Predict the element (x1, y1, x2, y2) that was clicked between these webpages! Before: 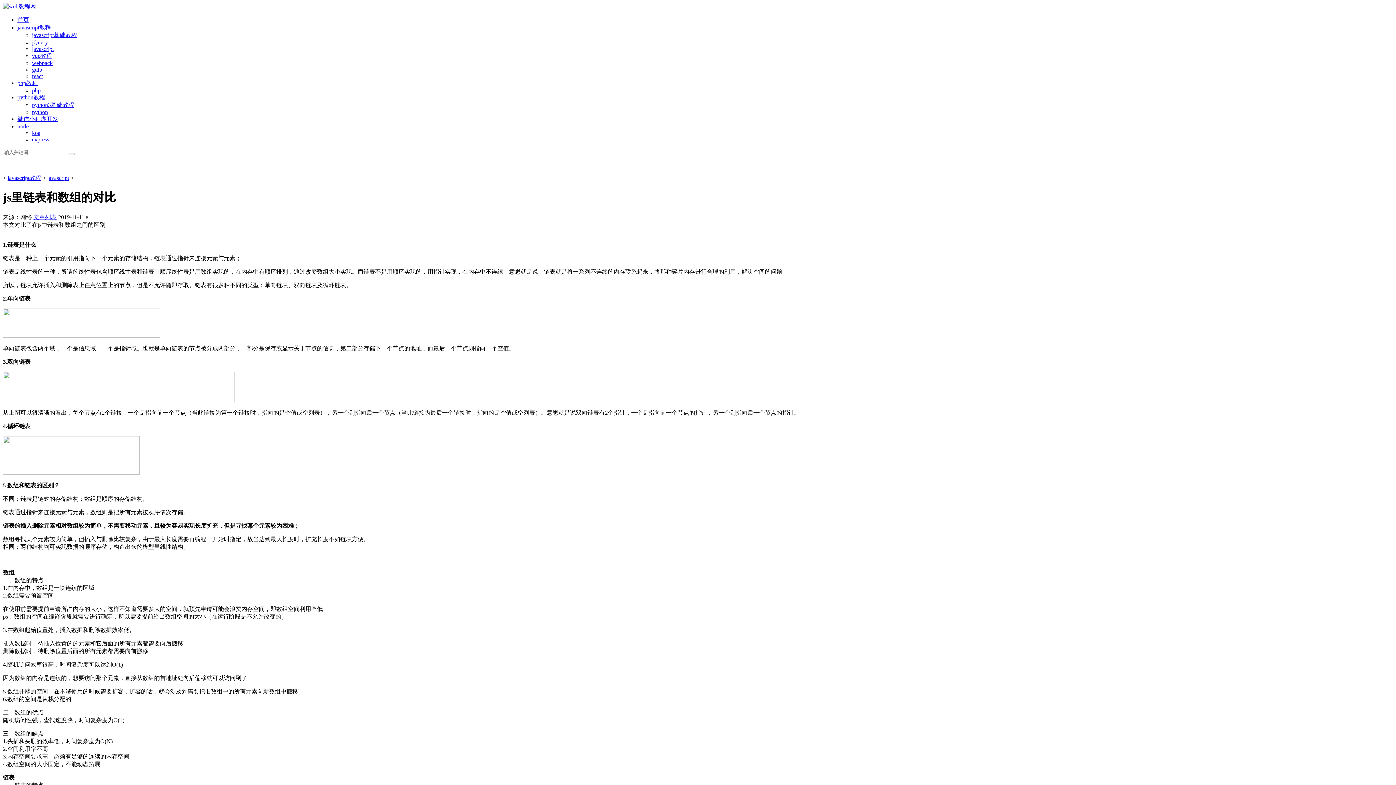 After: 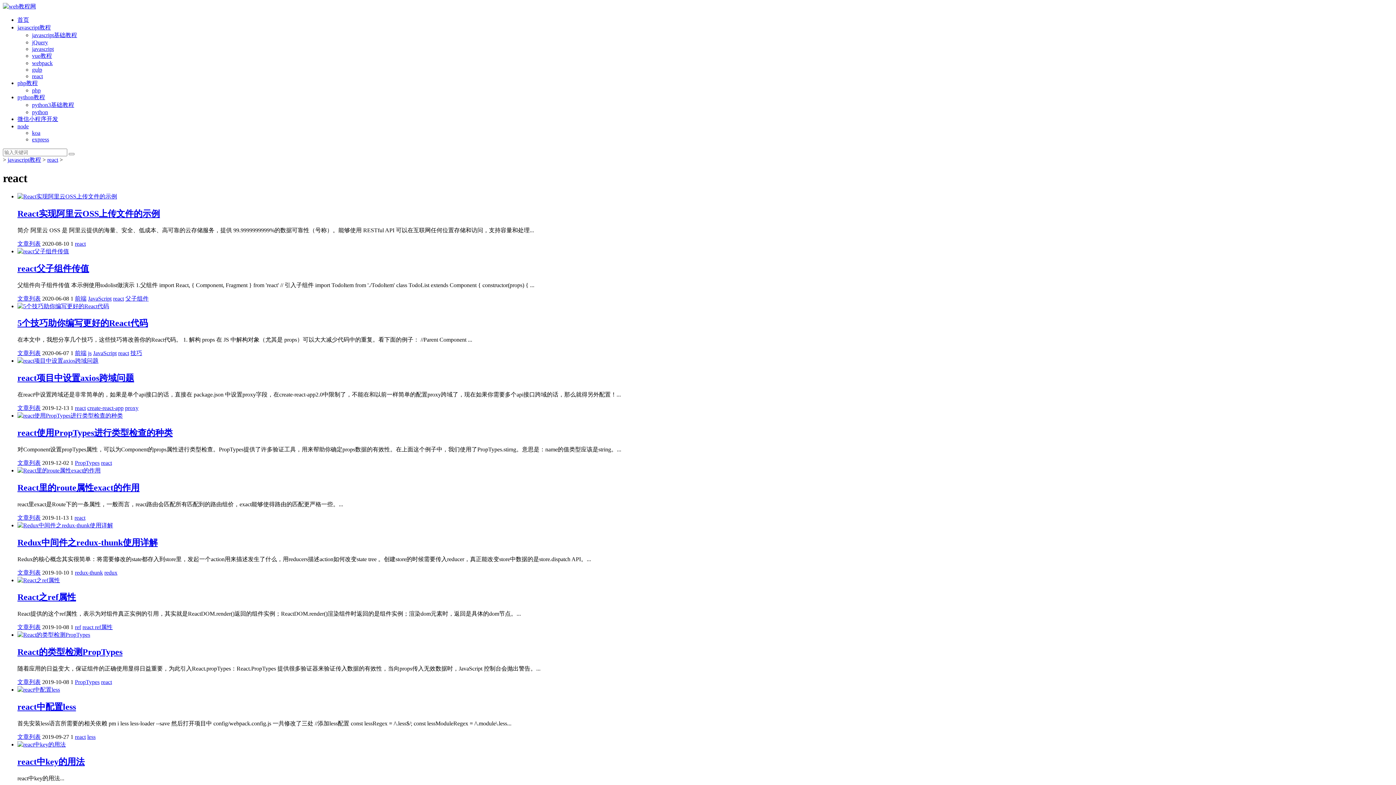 Action: bbox: (32, 73, 42, 79) label: react